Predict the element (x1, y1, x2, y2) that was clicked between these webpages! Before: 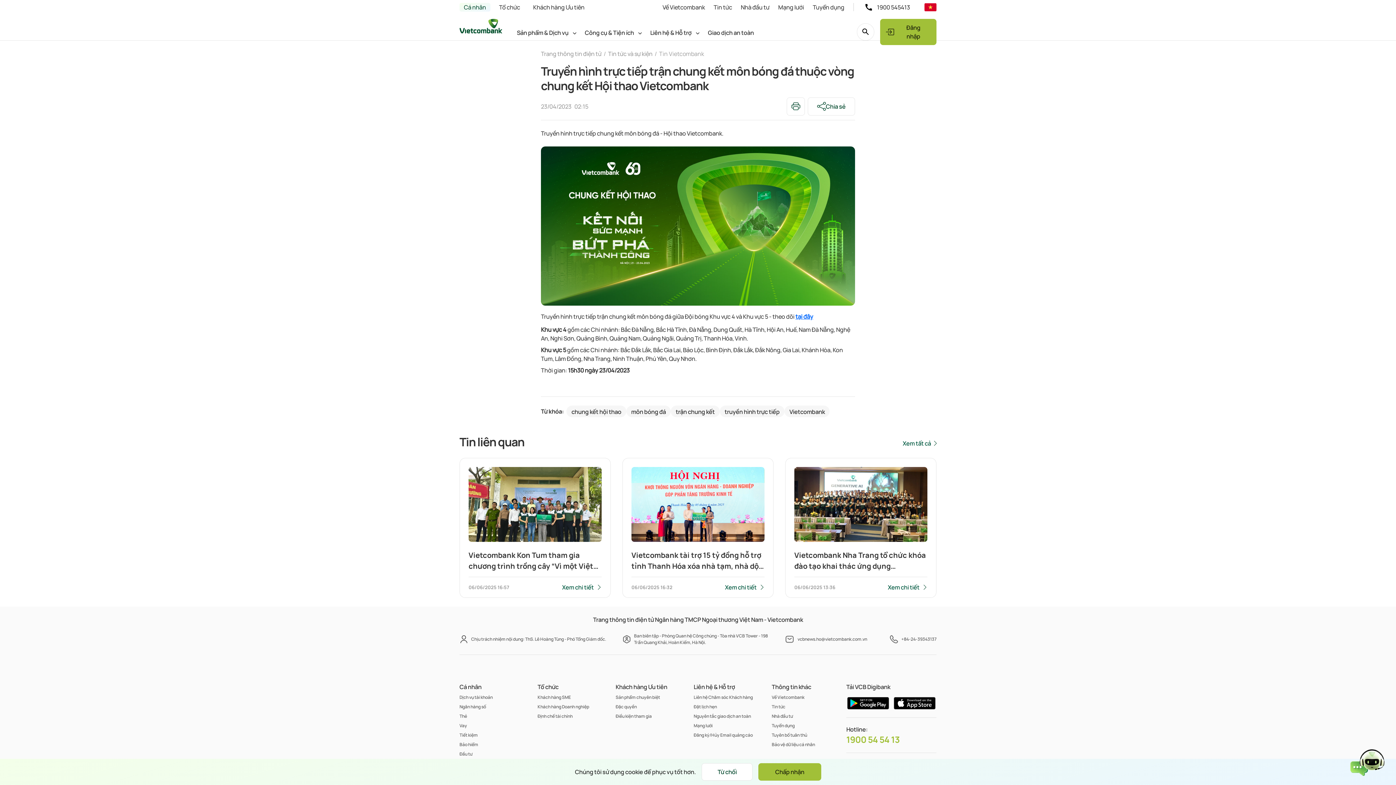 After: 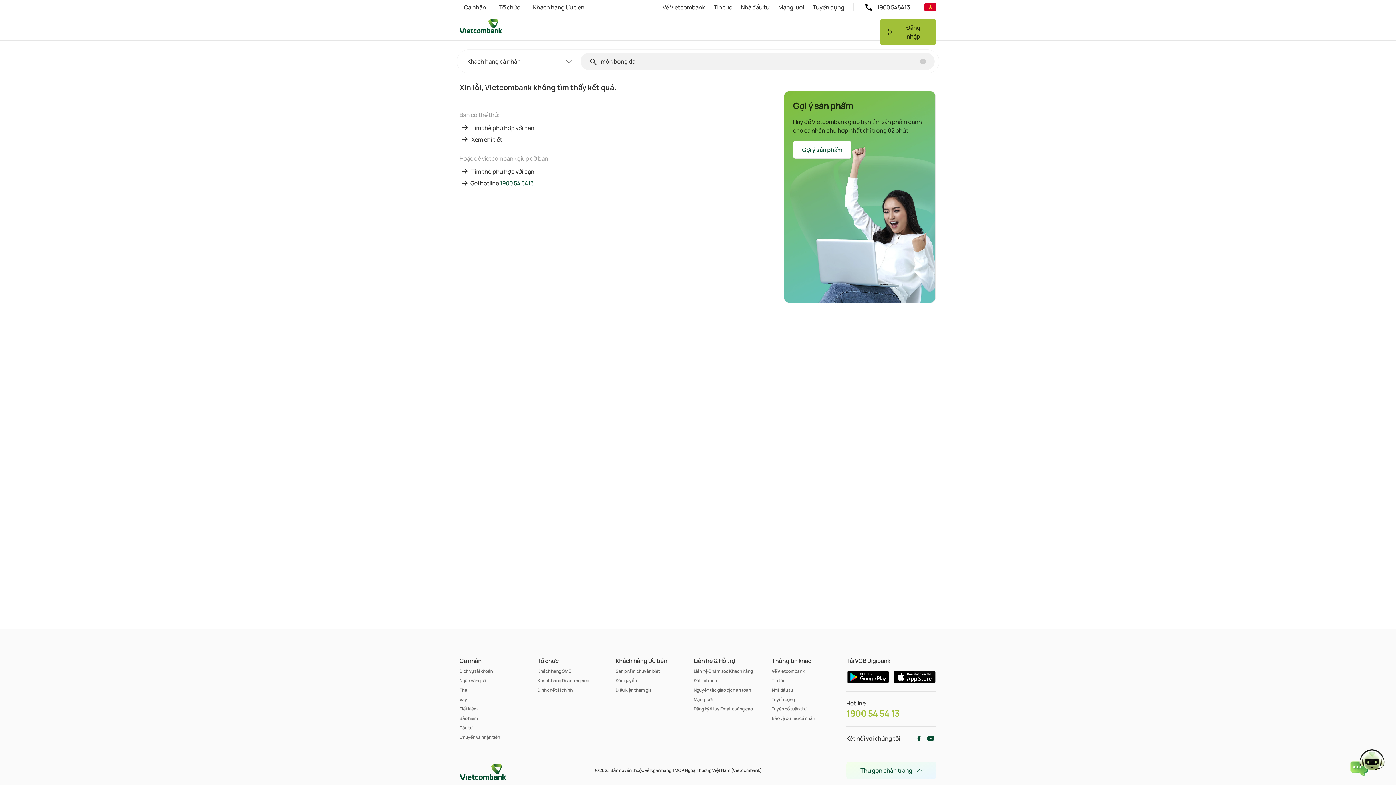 Action: label: môn bóng đá bbox: (626, 405, 670, 417)